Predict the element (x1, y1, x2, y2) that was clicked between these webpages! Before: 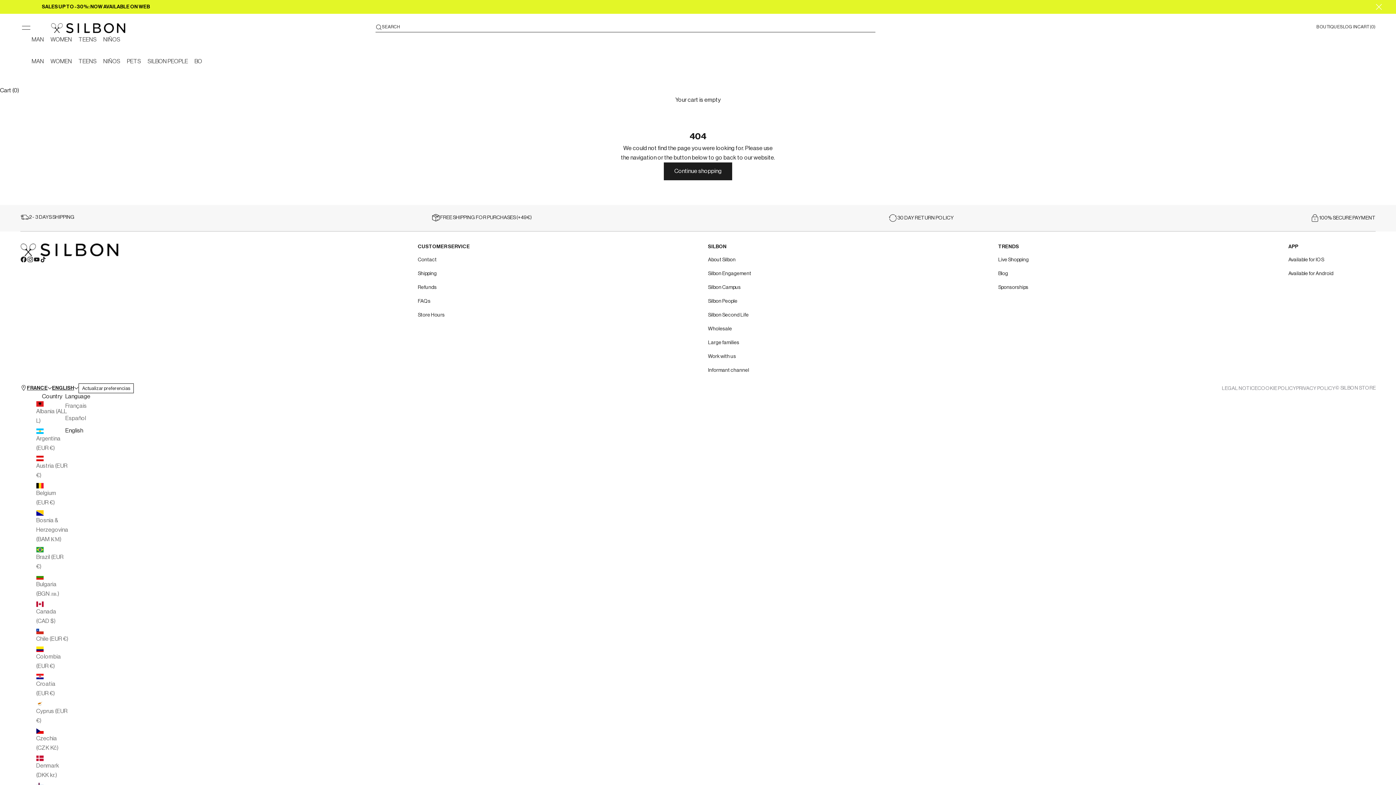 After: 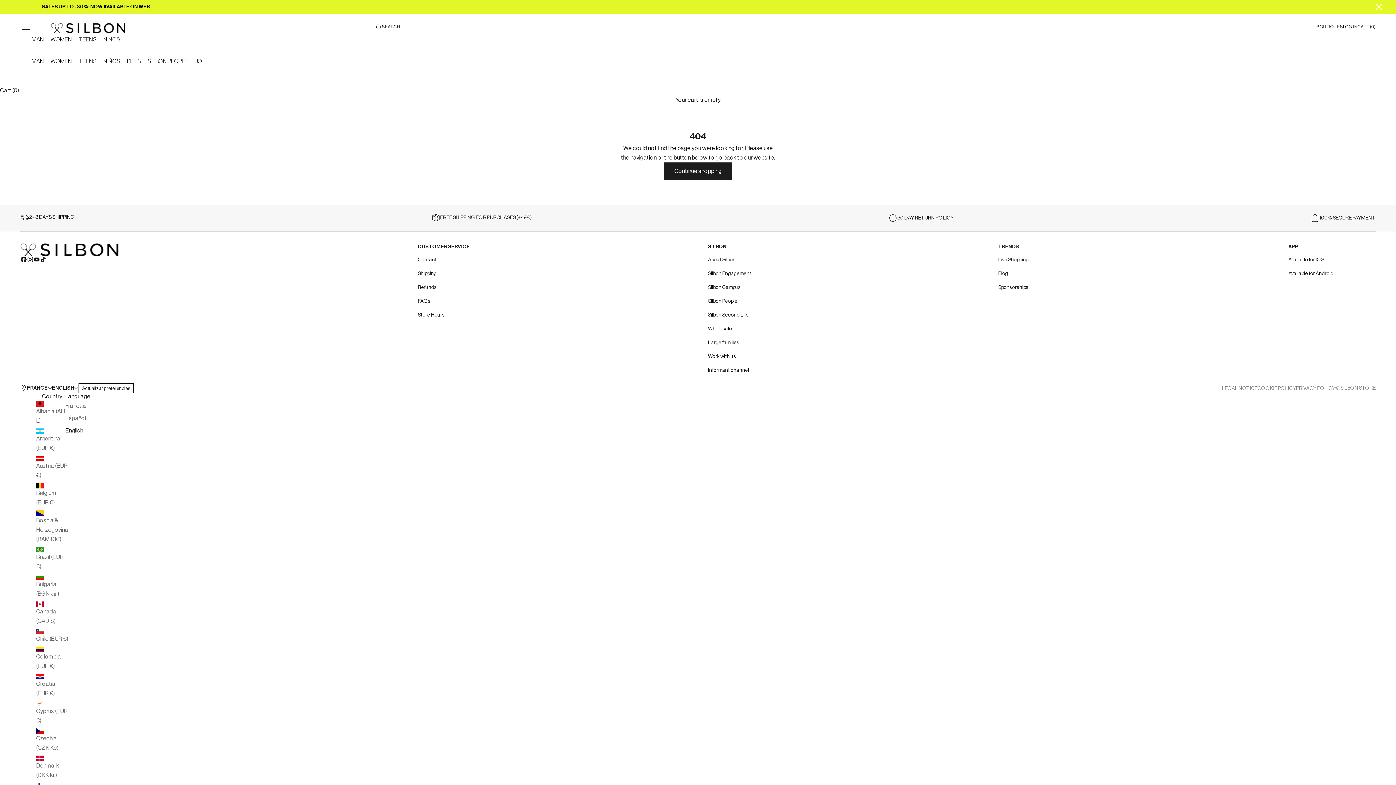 Action: label: Follow on Instagram bbox: (27, 256, 33, 262)